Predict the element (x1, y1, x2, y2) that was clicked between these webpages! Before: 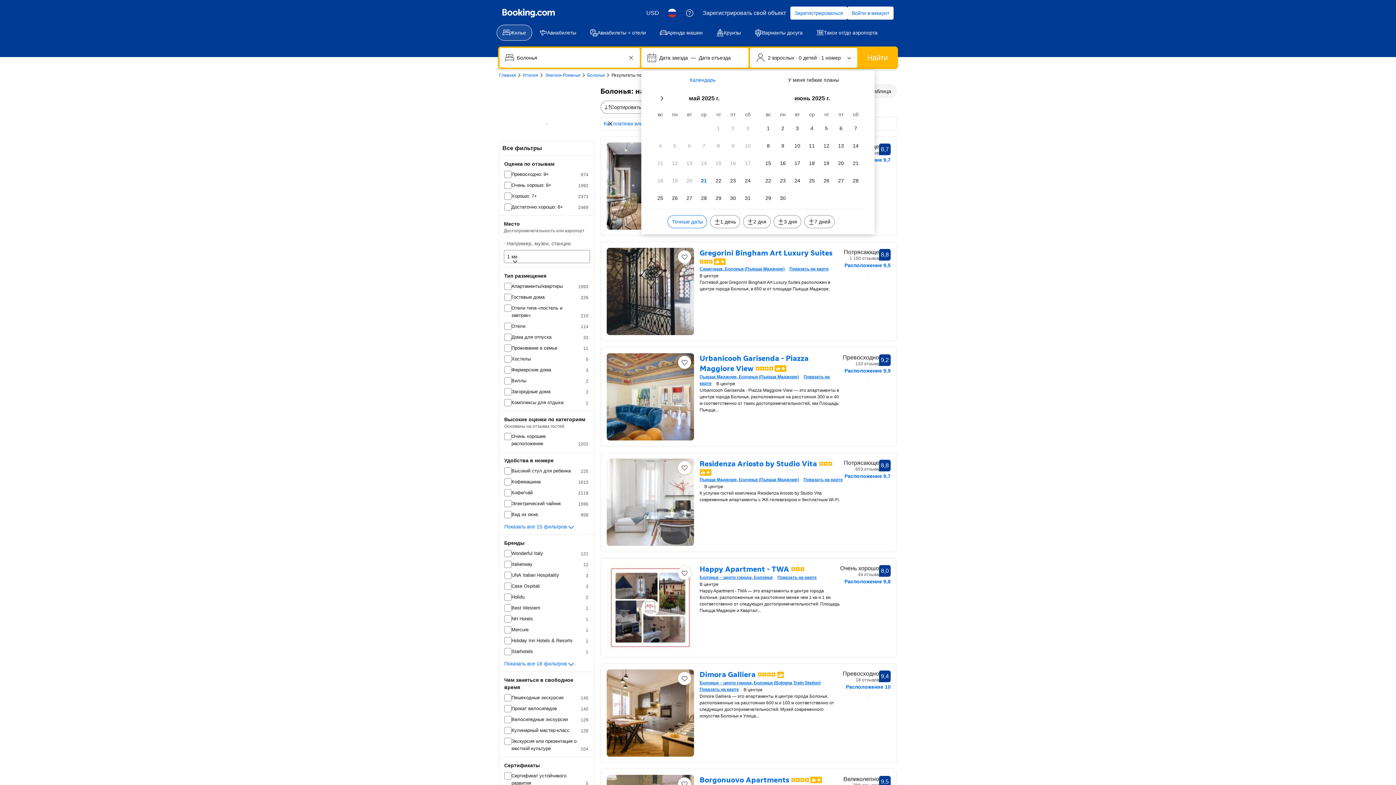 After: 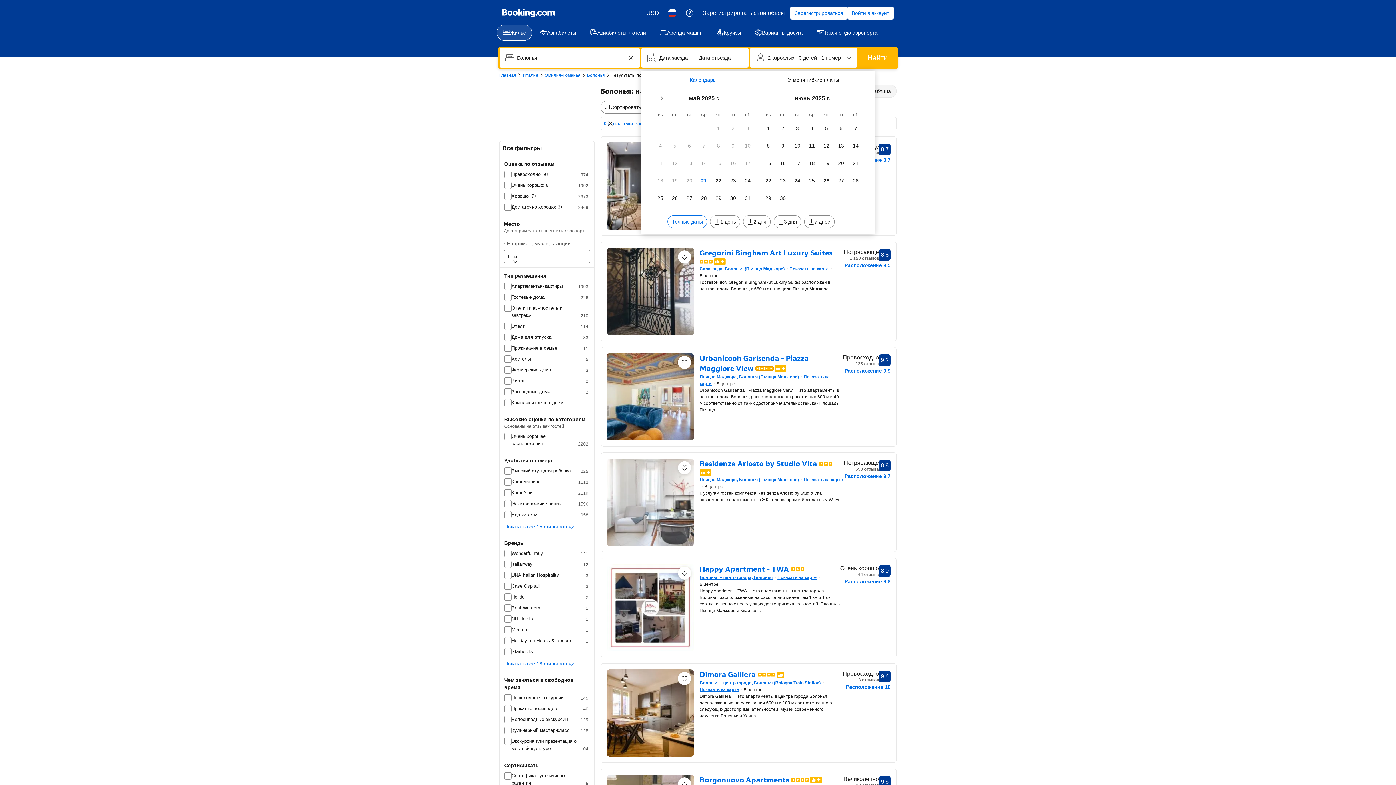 Action: label: 4 из 5 bbox: (718, 366, 736, 370)